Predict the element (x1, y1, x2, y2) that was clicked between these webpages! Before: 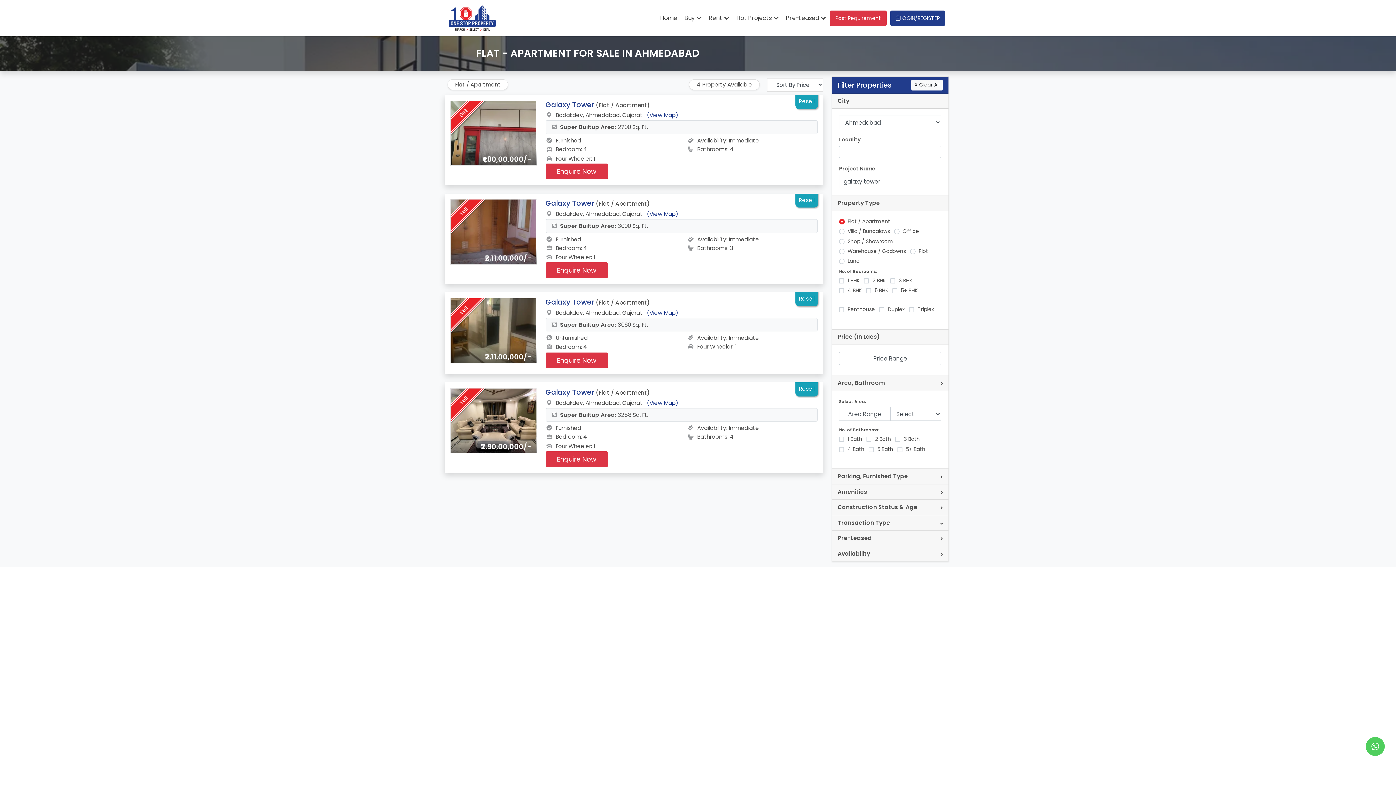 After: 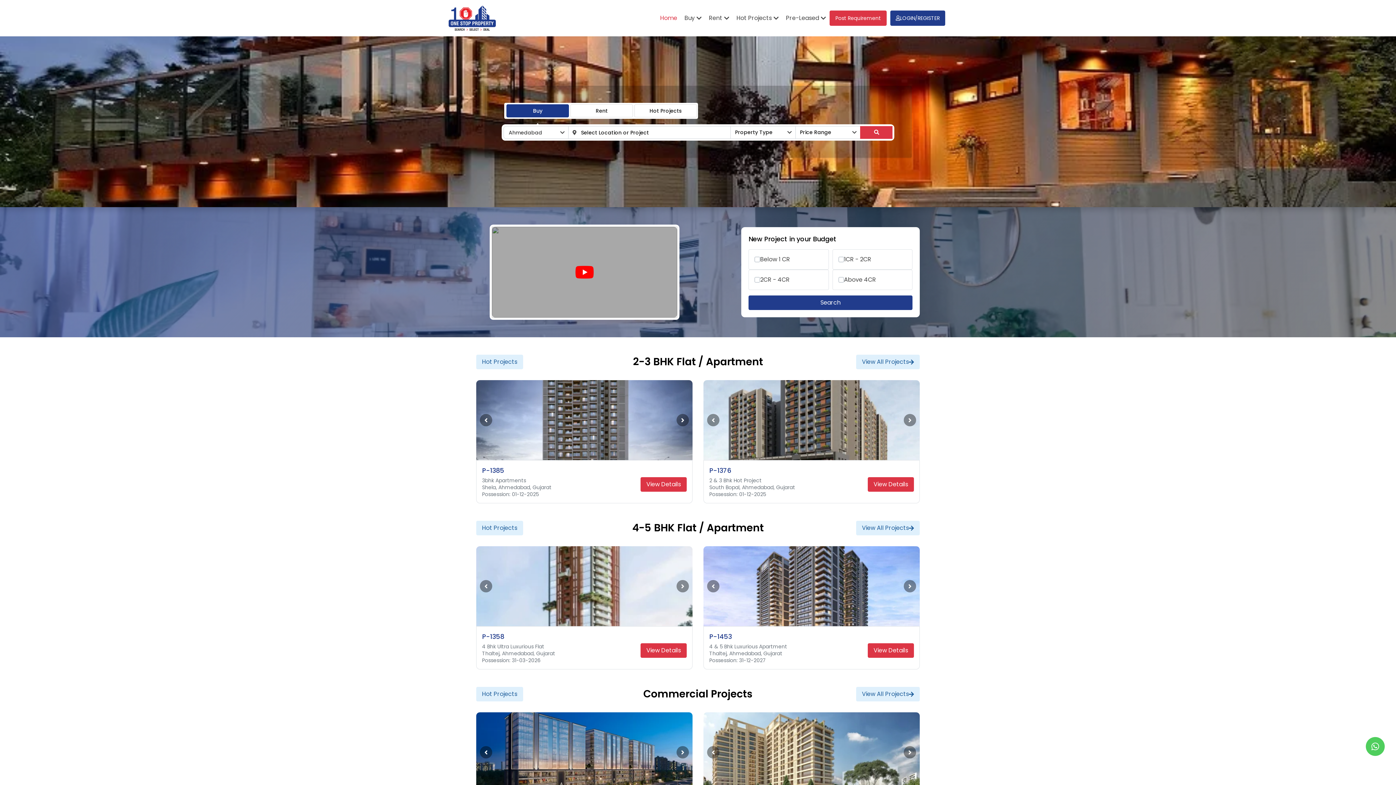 Action: label: Home bbox: (660, 13, 677, 22)